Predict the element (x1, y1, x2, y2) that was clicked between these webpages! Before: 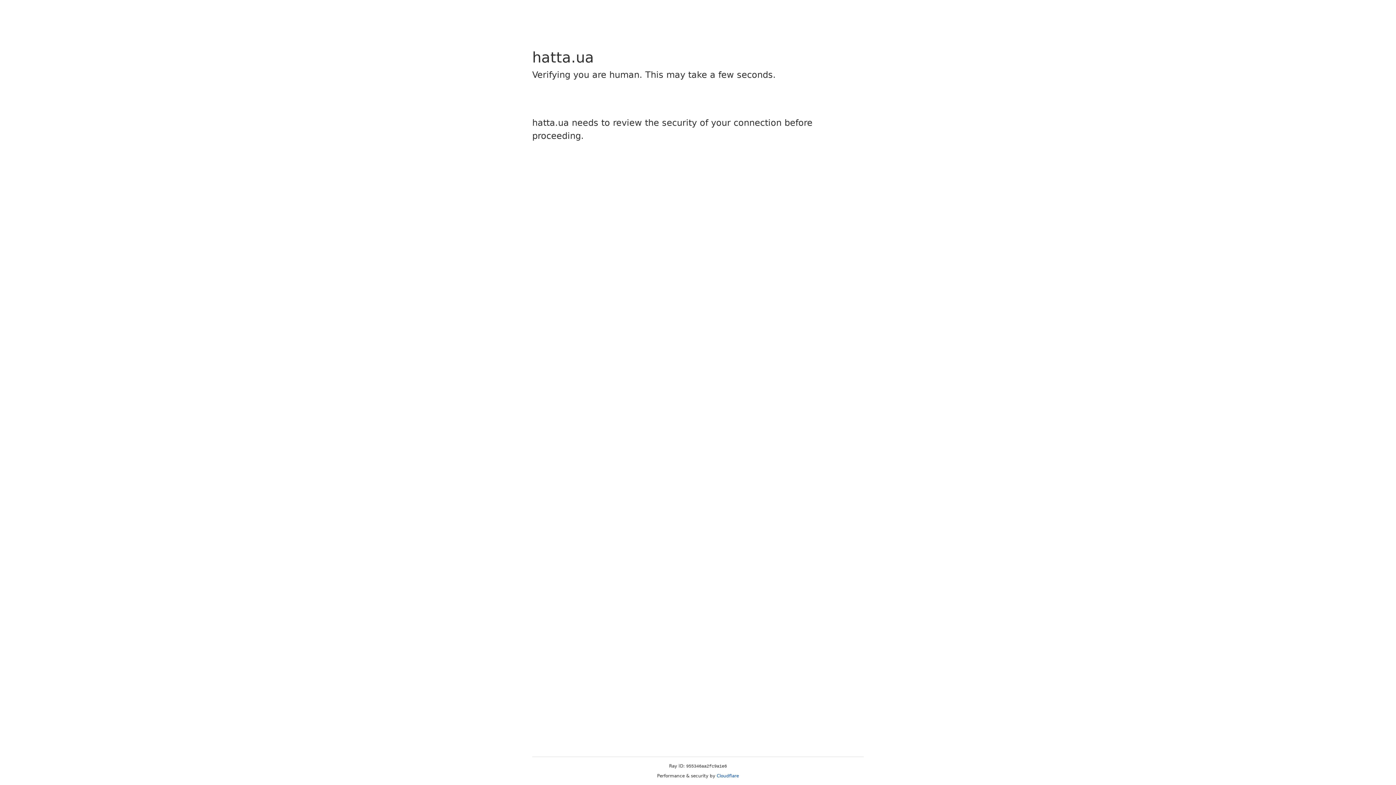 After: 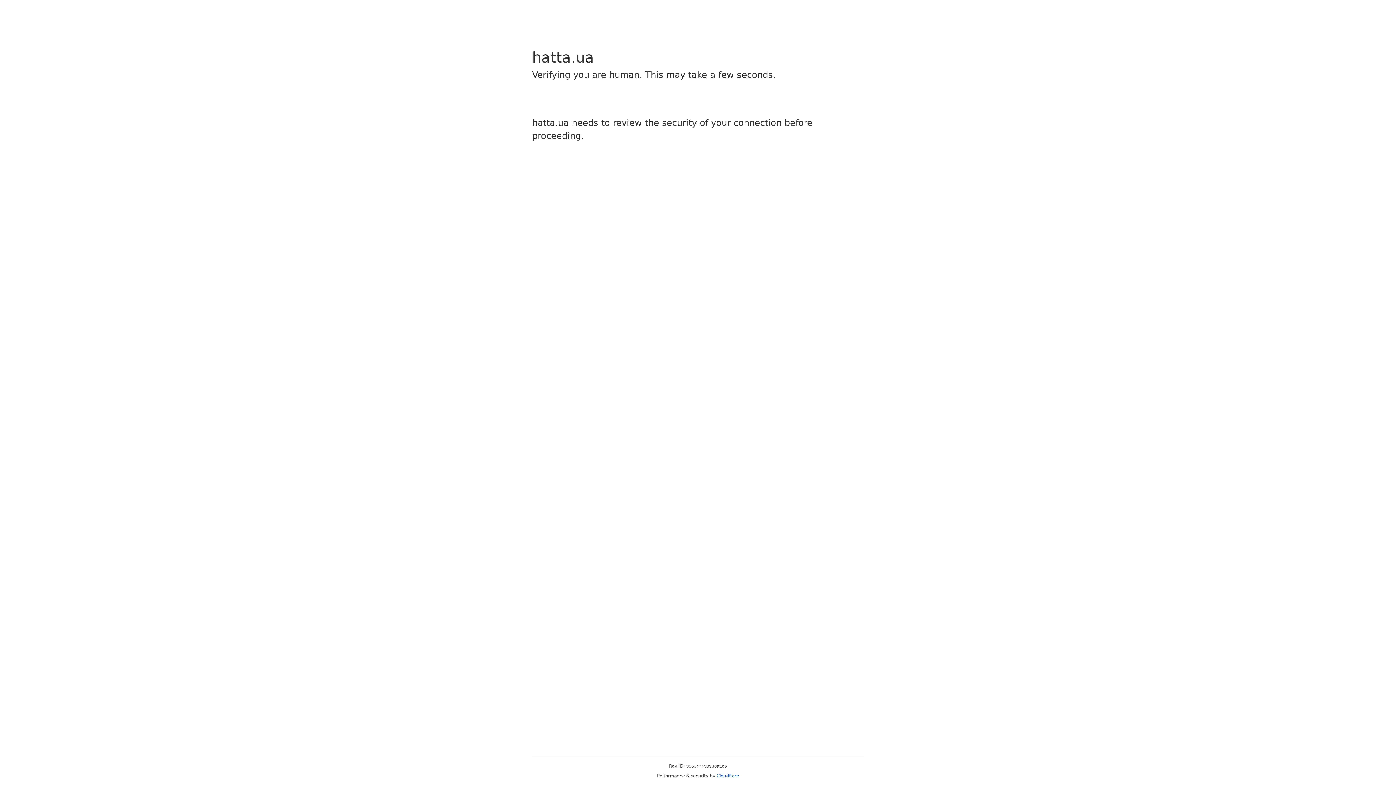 Action: bbox: (716, 773, 739, 778) label: Cloudflare